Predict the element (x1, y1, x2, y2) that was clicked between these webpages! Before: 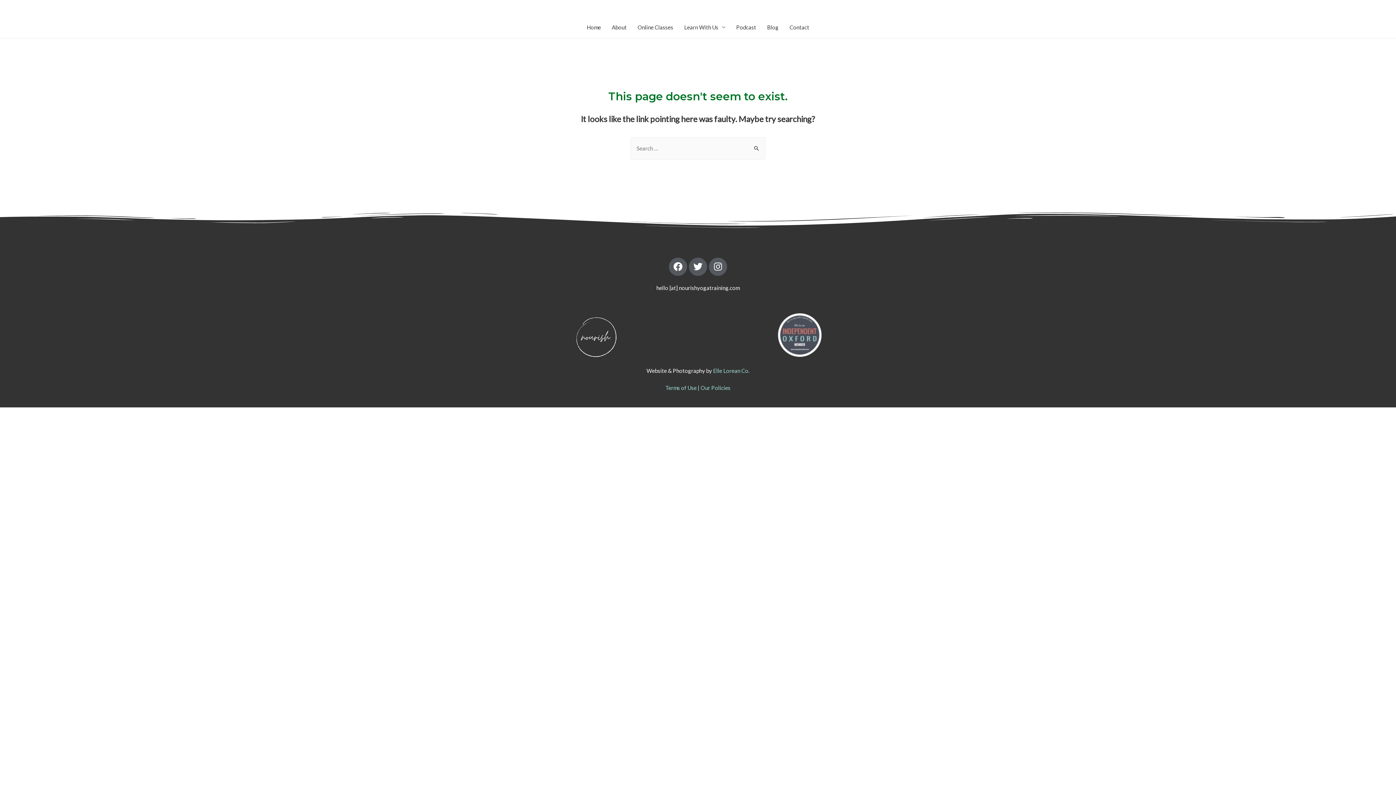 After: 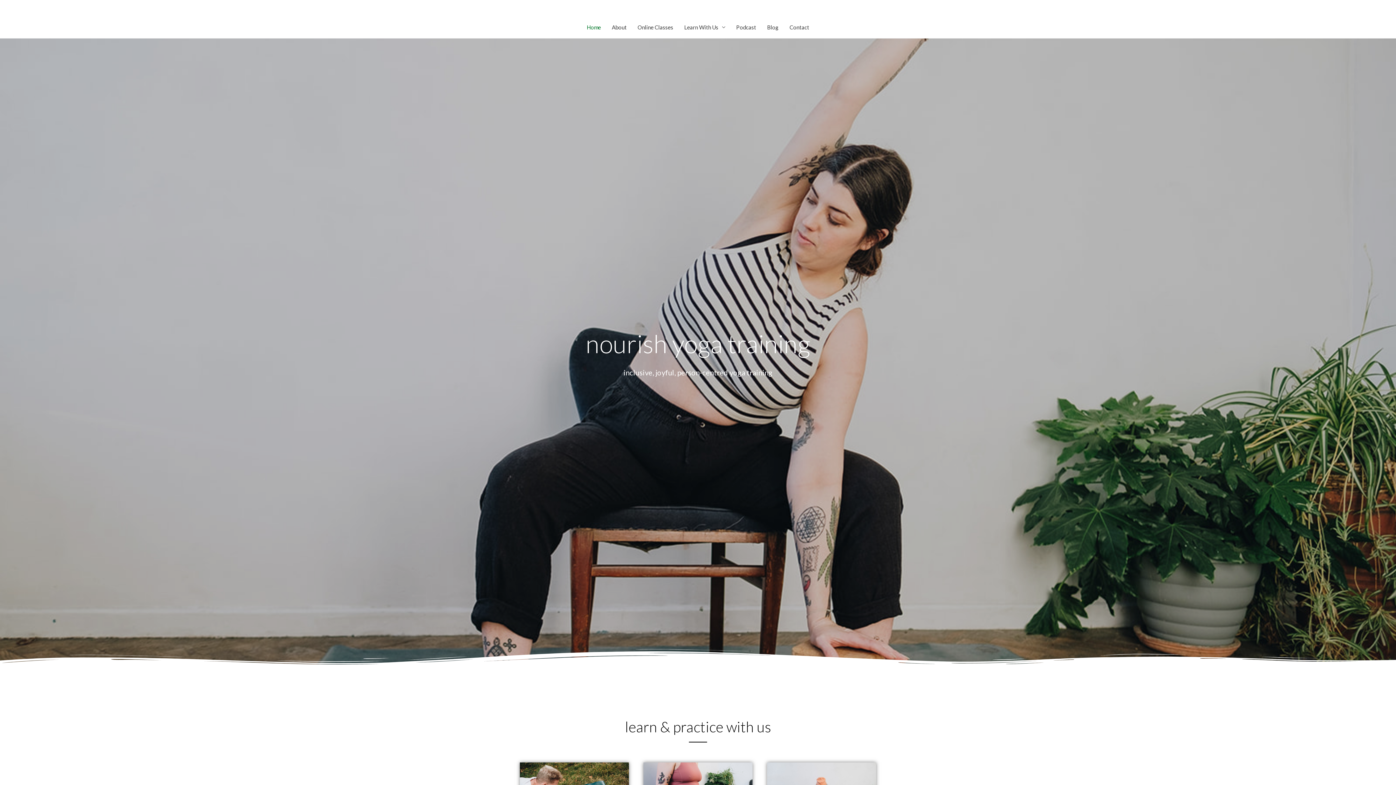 Action: bbox: (498, 313, 694, 362)